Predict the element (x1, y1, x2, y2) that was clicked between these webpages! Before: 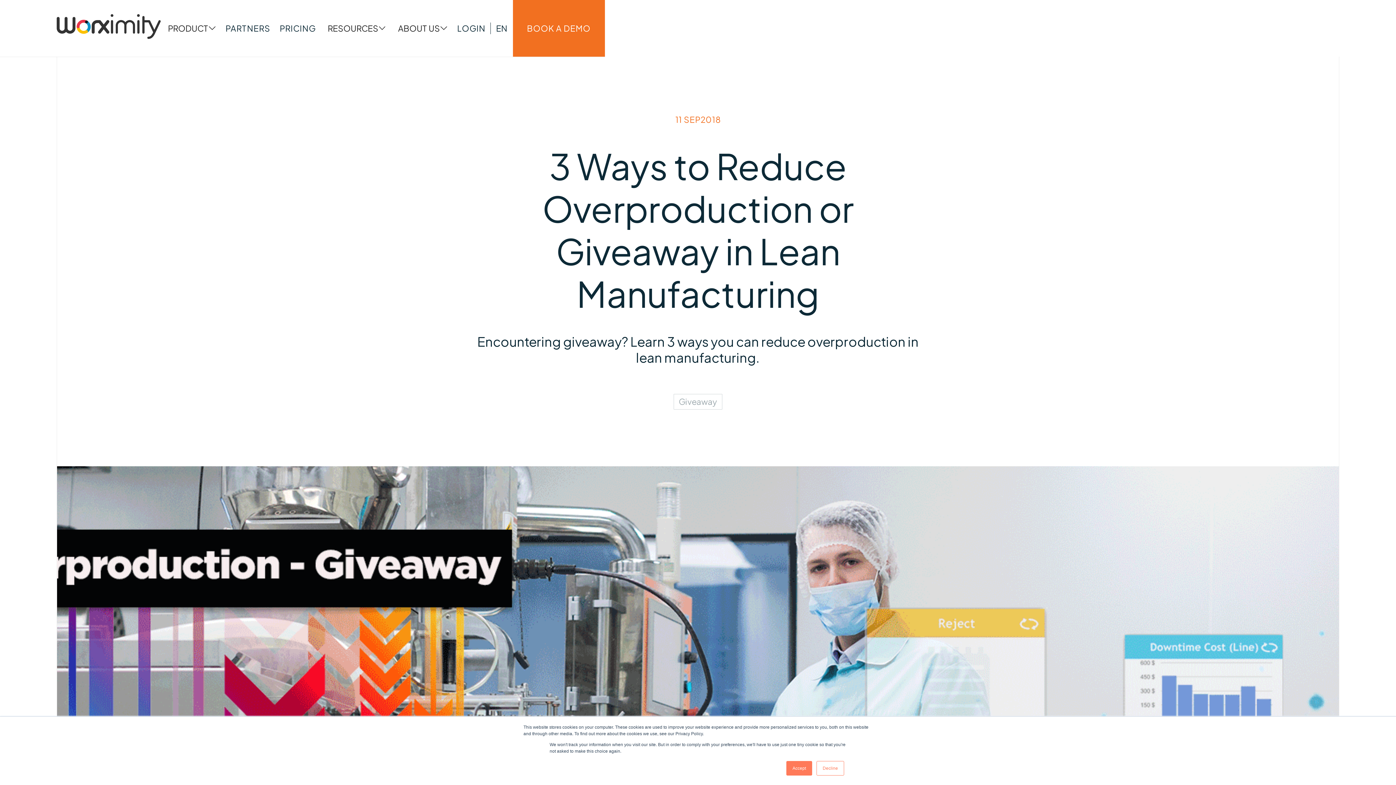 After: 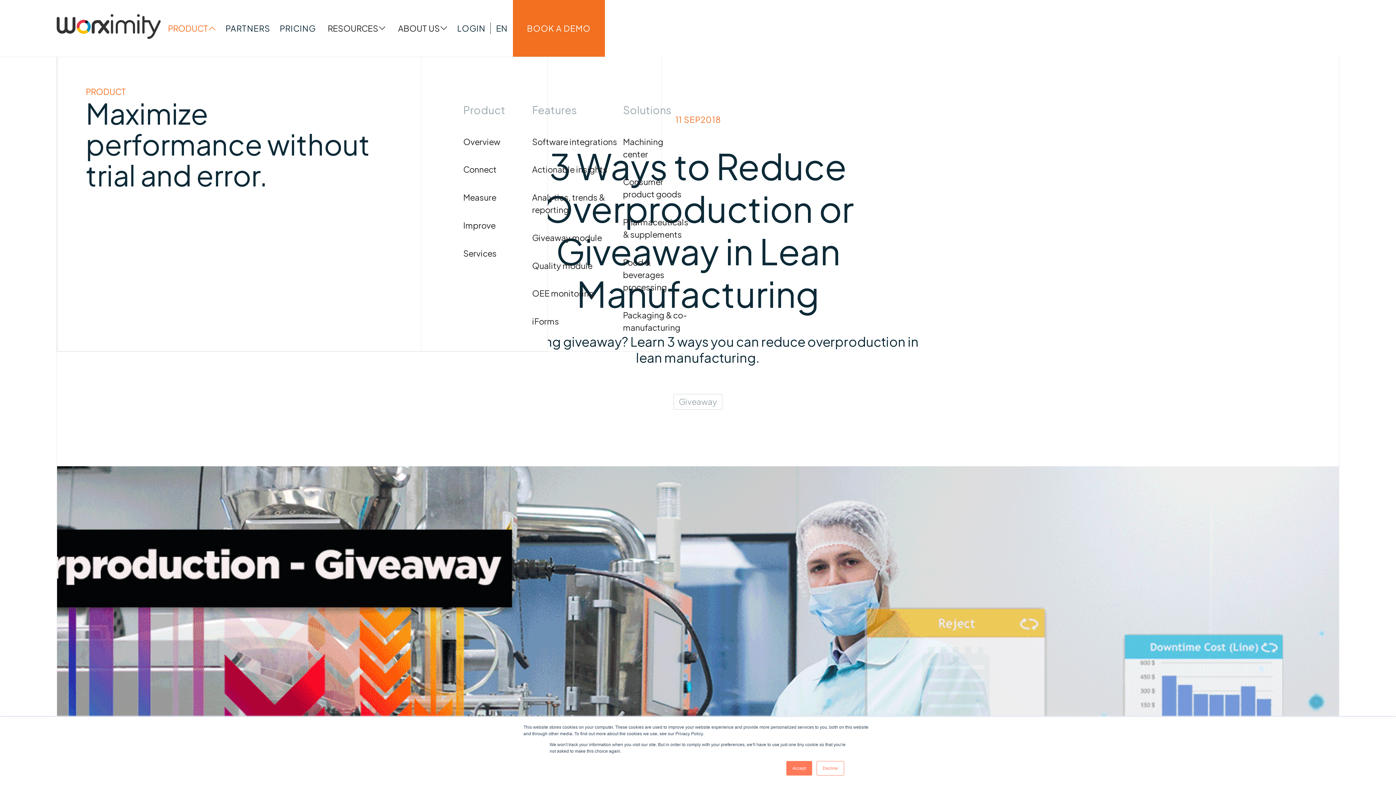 Action: label: PRODUCT bbox: (160, 11, 220, 45)